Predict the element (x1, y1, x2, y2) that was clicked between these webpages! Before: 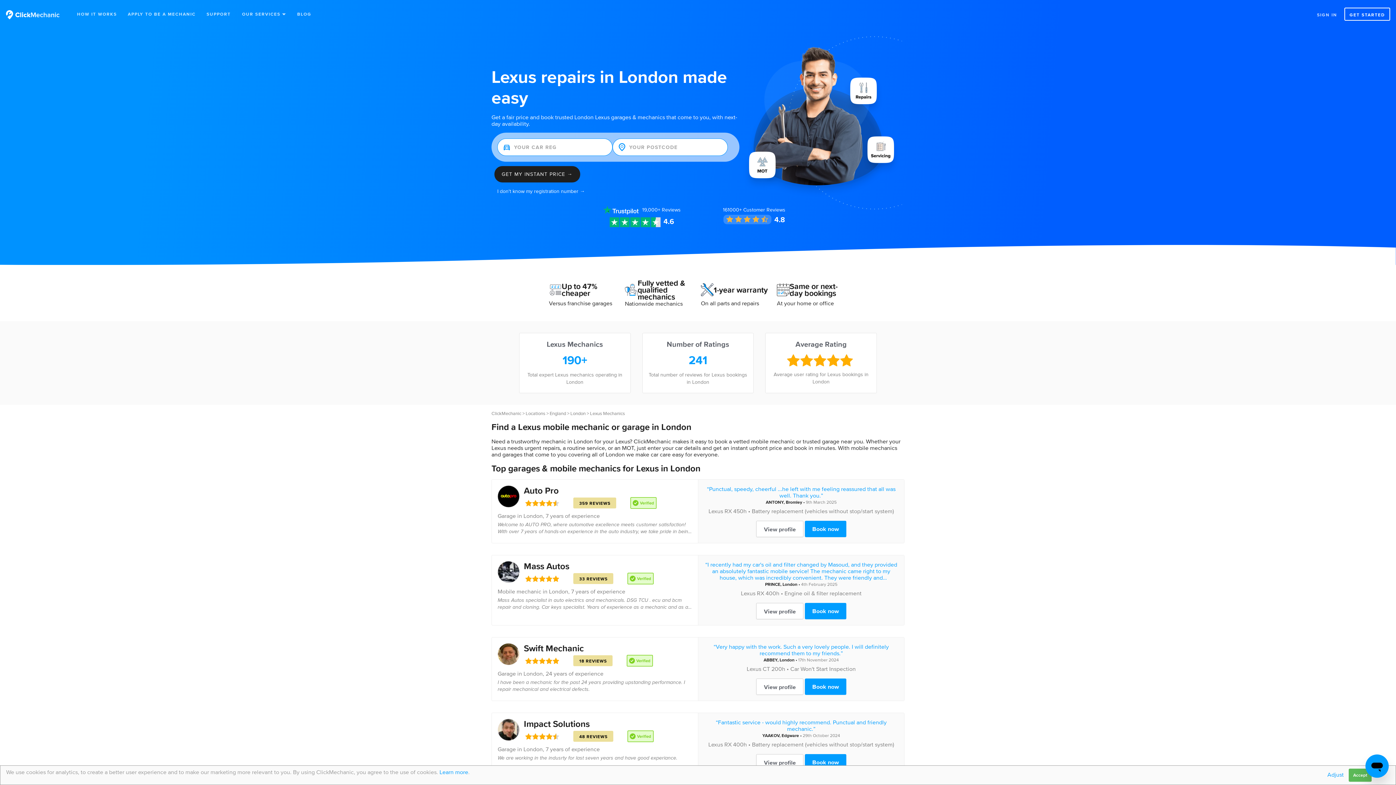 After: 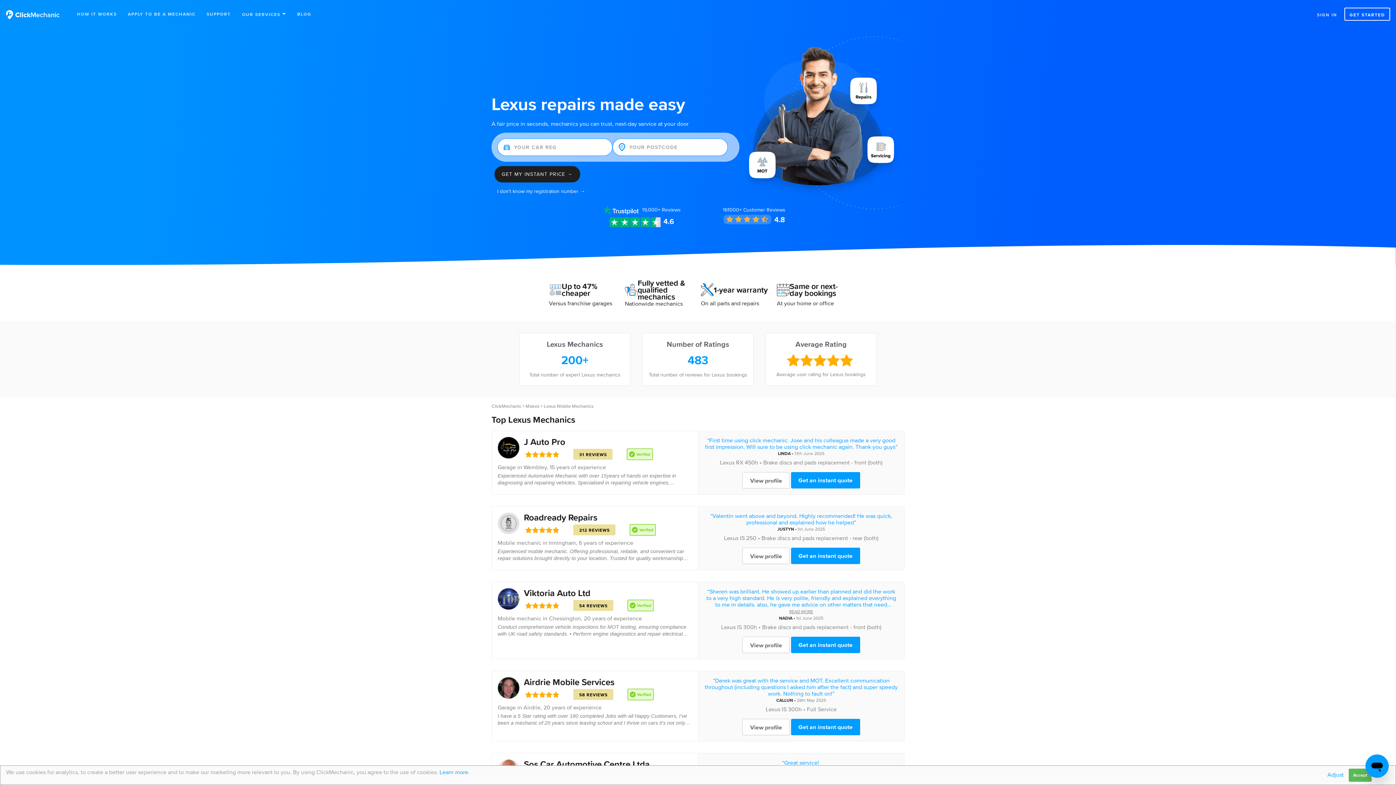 Action: bbox: (746, 665, 761, 672) label: Lexus